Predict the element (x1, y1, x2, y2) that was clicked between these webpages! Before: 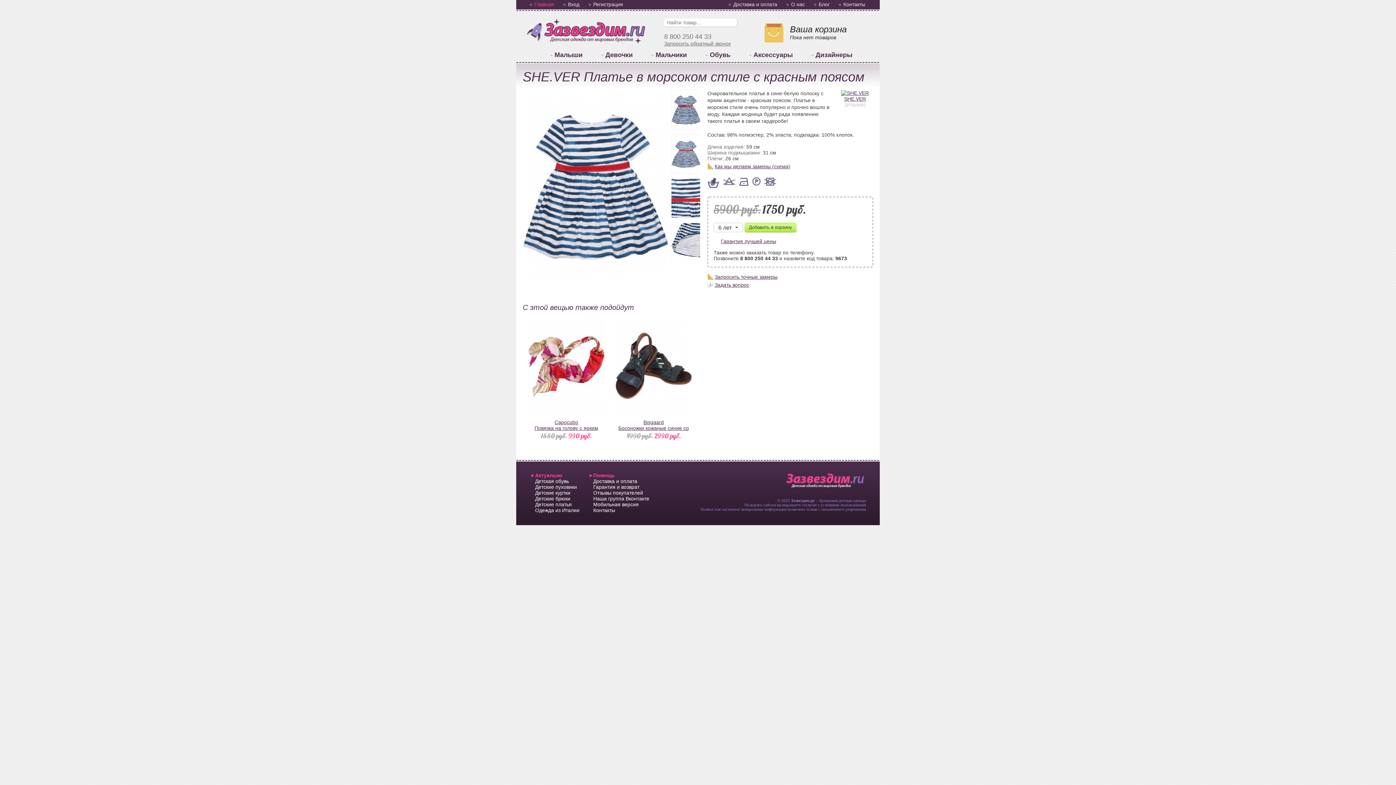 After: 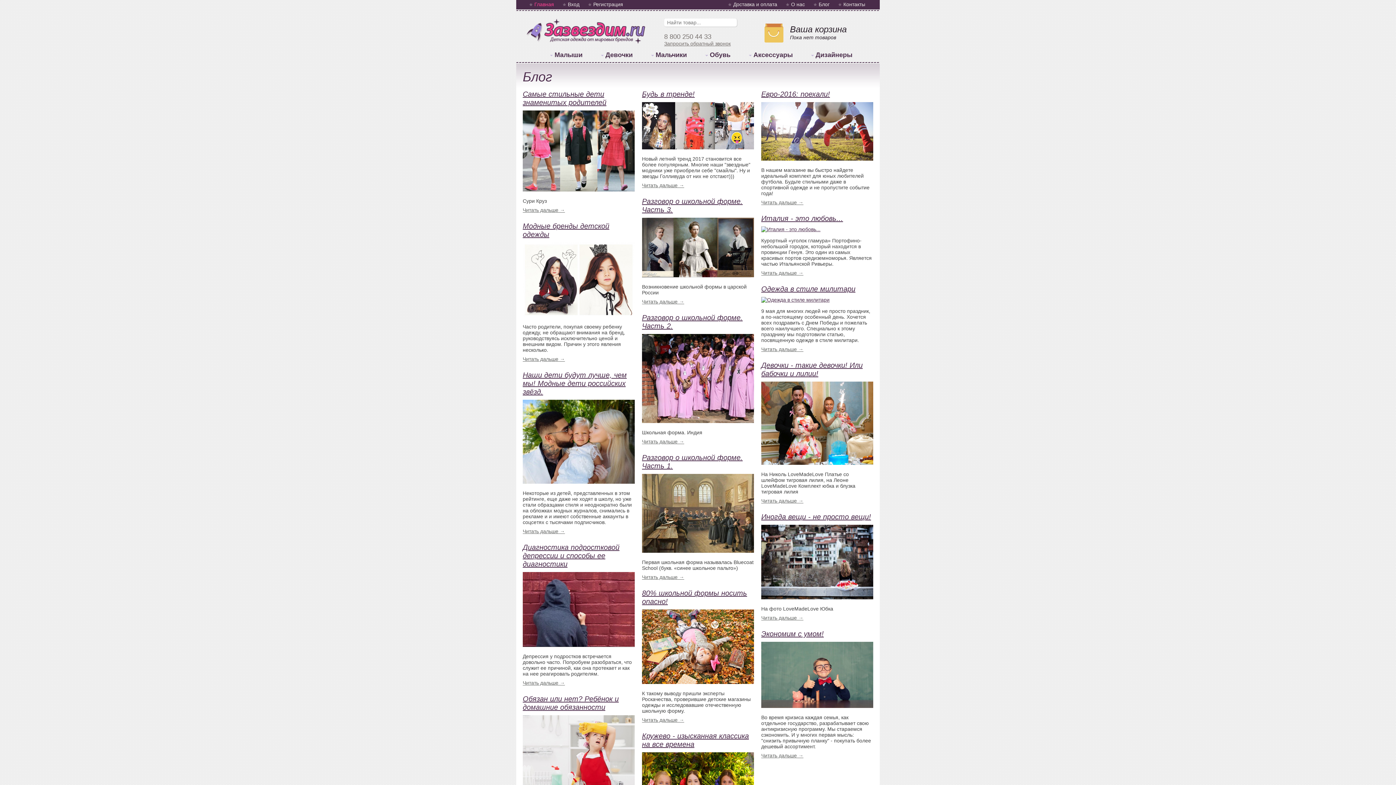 Action: bbox: (813, 1, 829, 7) label: Блог